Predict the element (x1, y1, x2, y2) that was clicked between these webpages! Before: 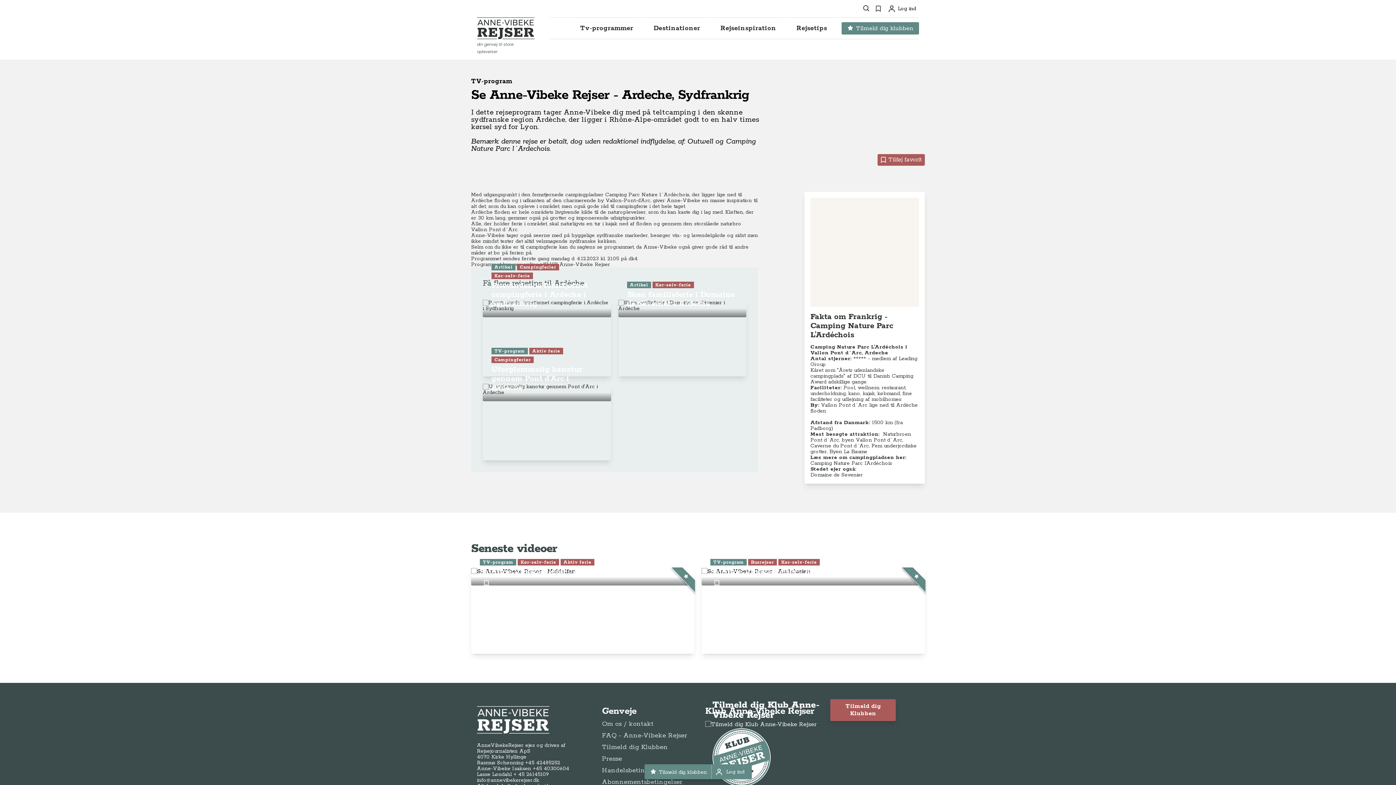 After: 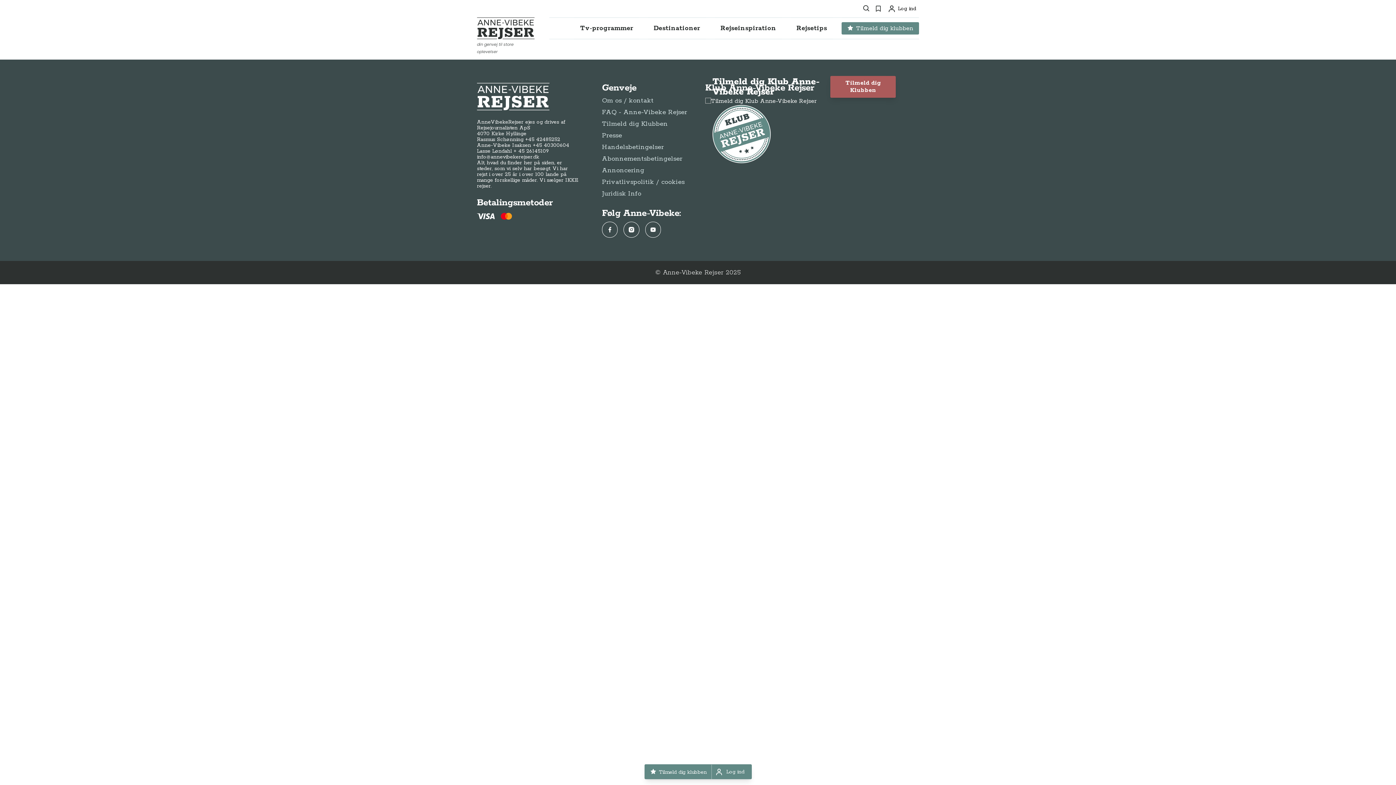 Action: label: Artikel

Kør-selv-ferie

Skøn familieferie i Domaine de Sévenier i Ardéche bbox: (618, 300, 746, 311)